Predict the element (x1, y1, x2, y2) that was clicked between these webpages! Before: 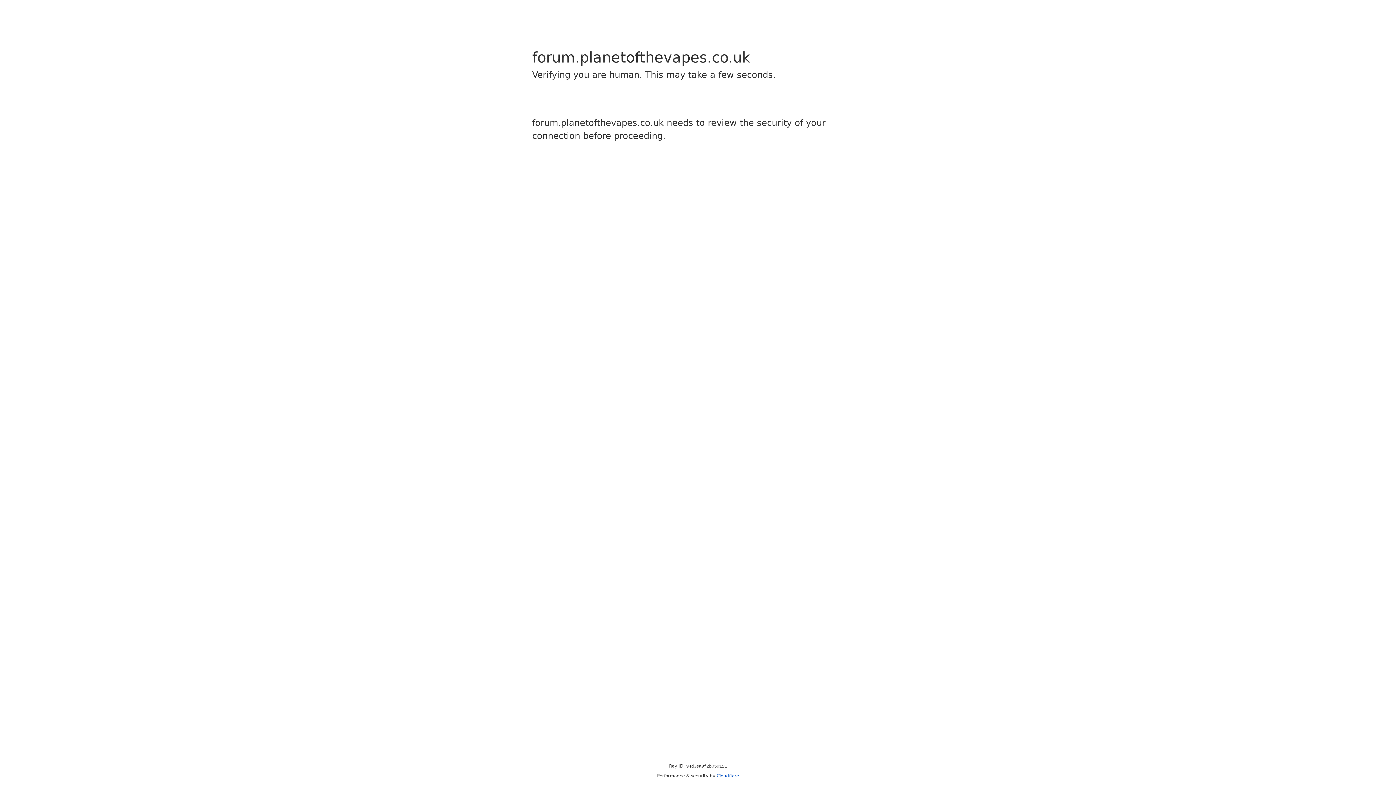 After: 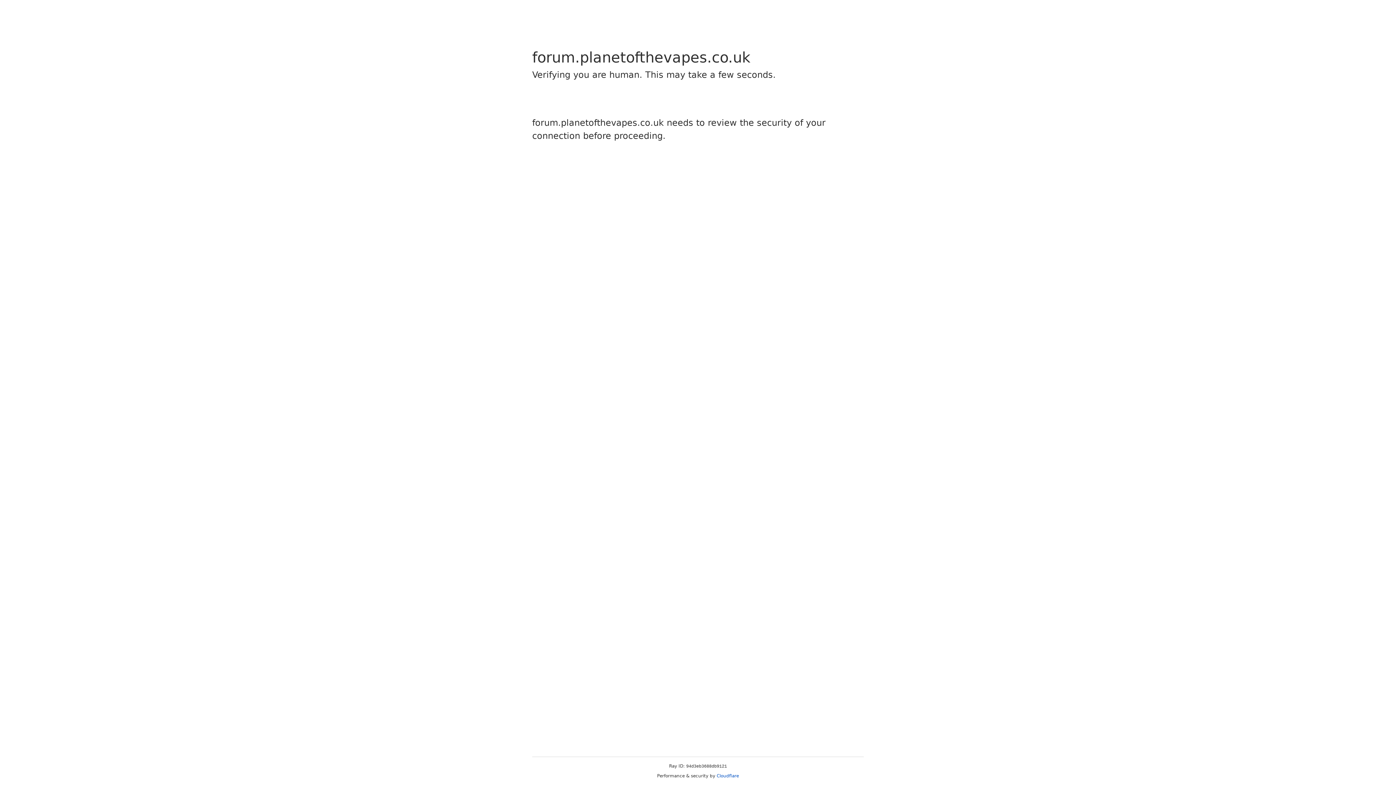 Action: label: Cloudflare bbox: (716, 773, 739, 778)